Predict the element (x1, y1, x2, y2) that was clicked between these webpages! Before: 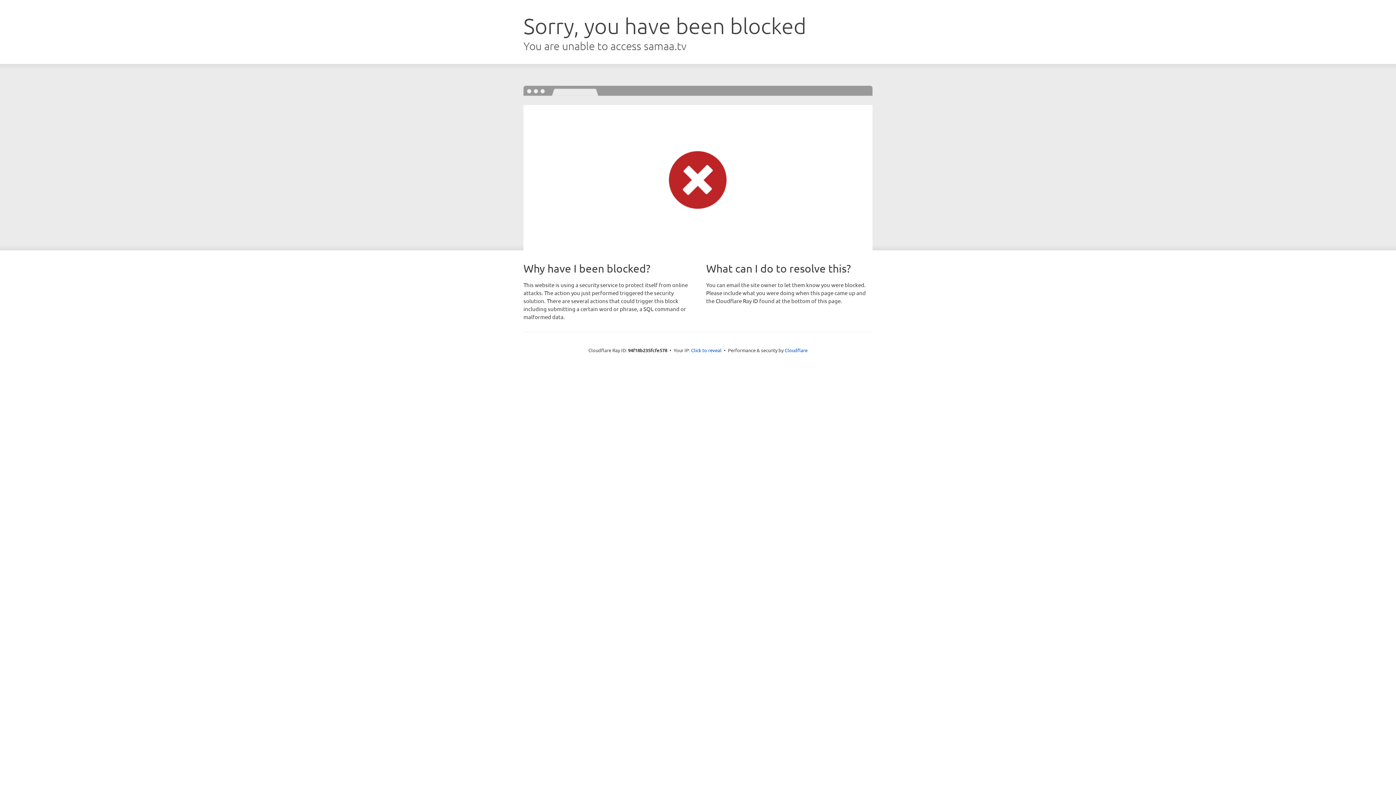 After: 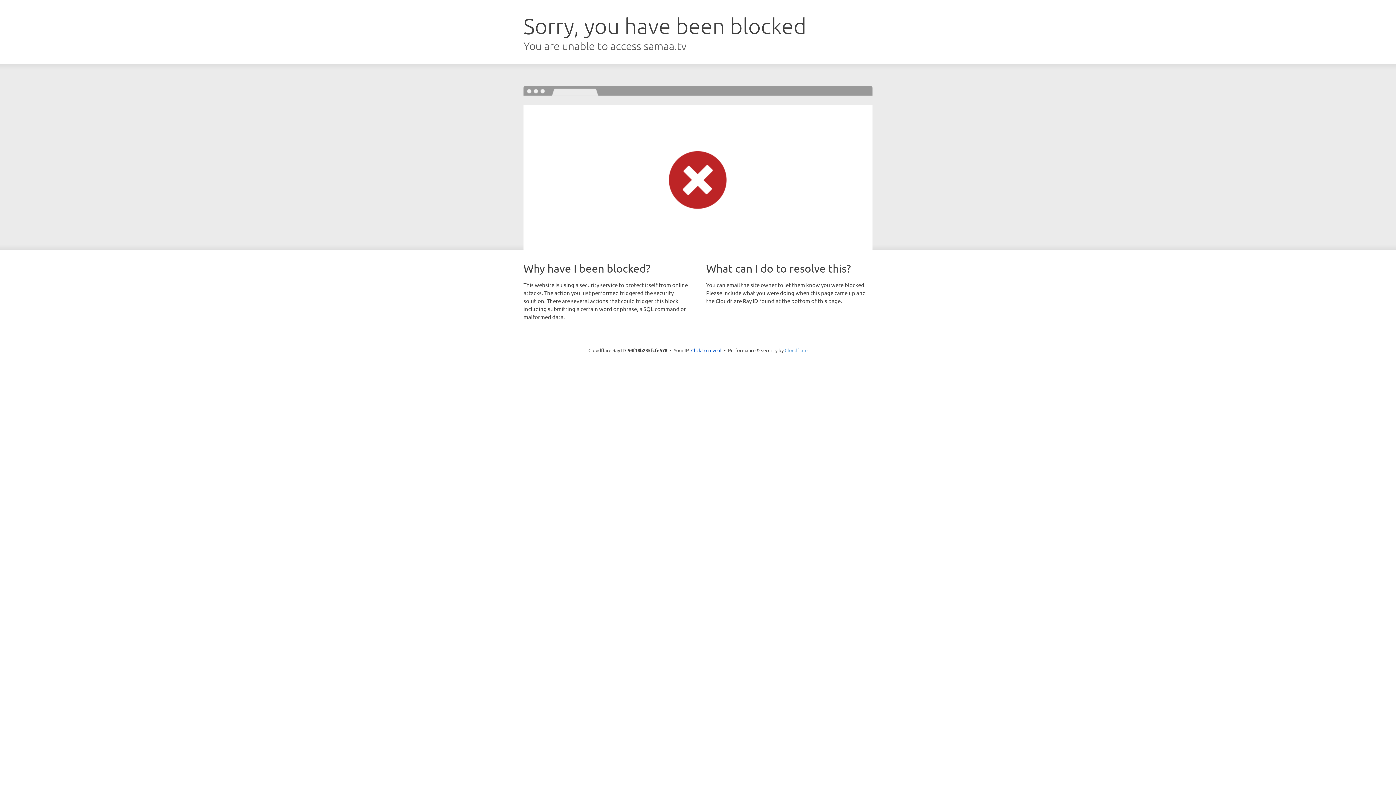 Action: bbox: (784, 347, 807, 353) label: Cloudflare